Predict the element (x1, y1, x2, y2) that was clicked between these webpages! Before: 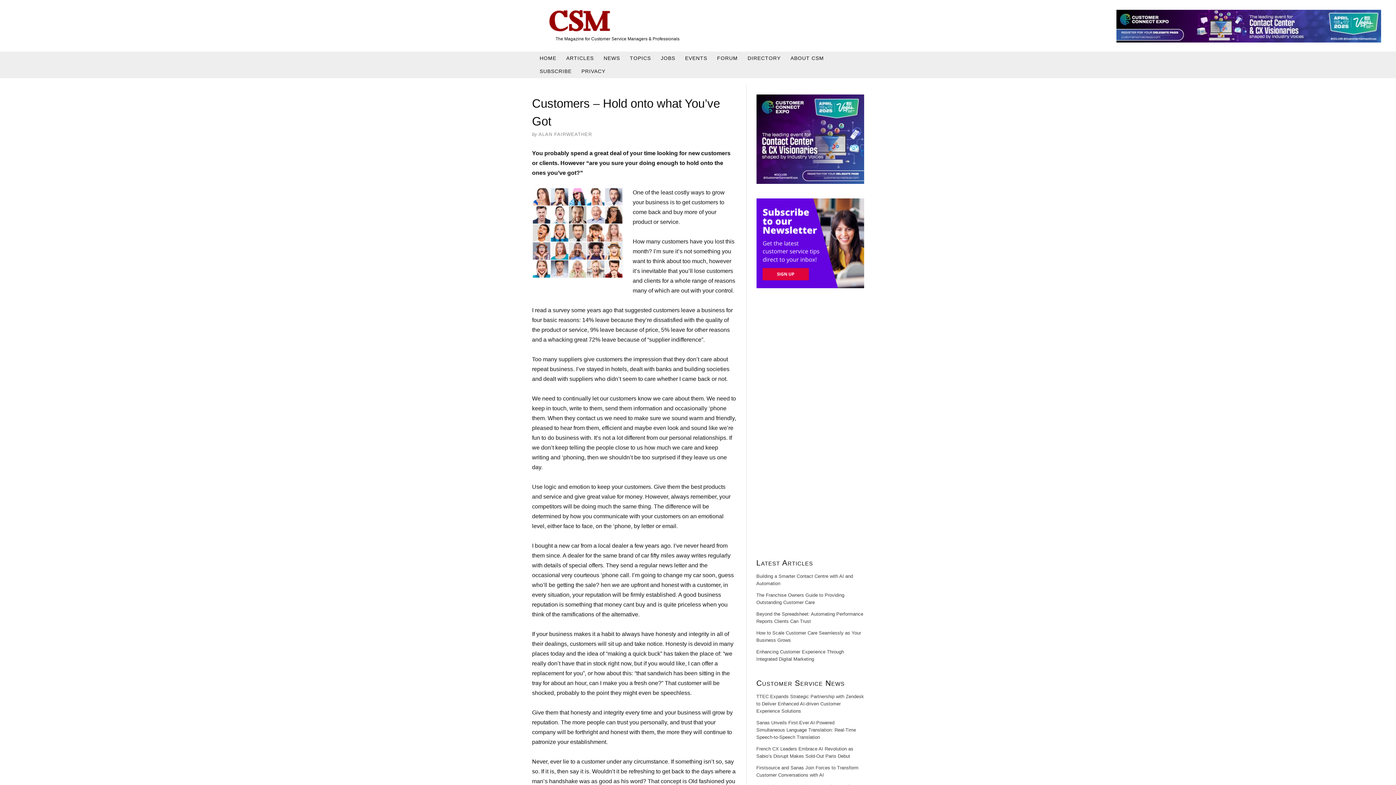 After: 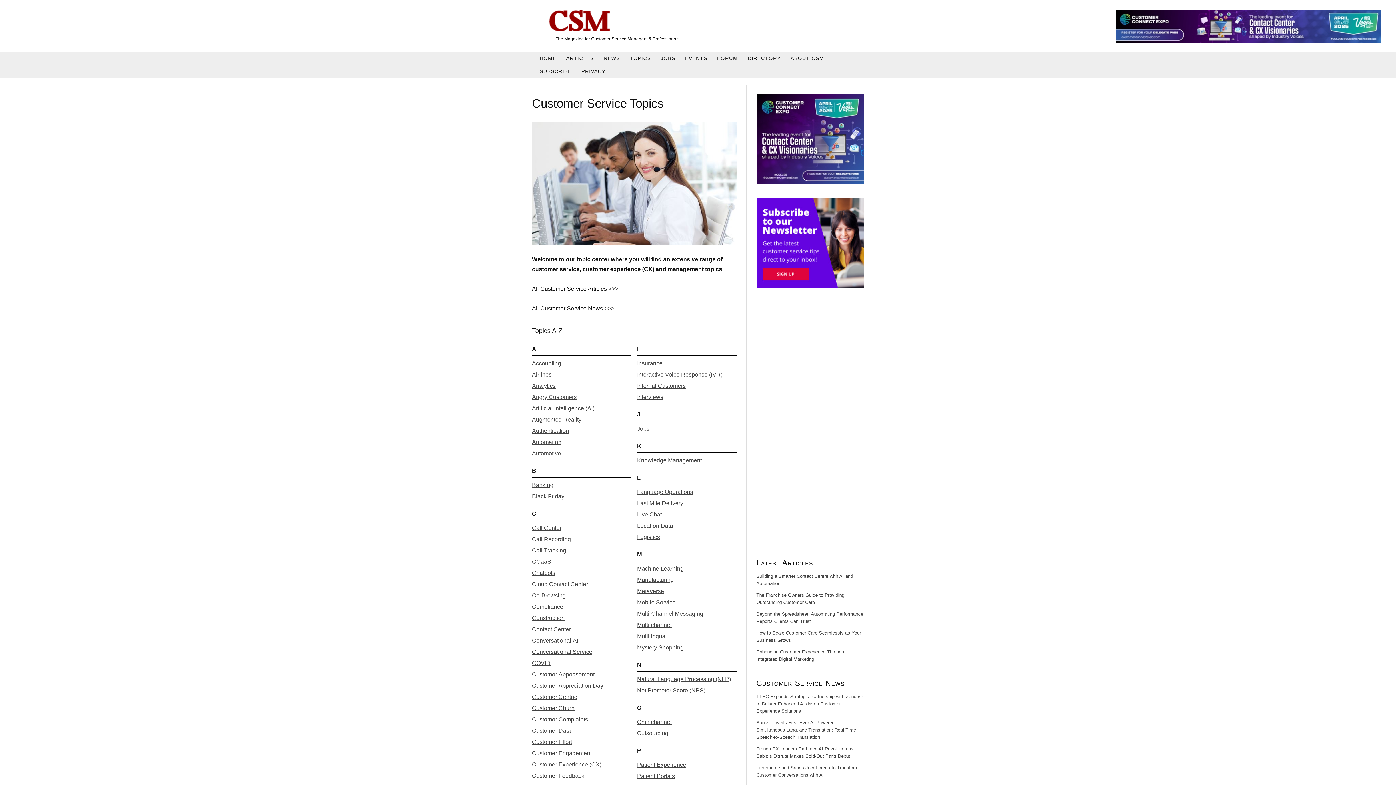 Action: label: TOPICS bbox: (625, 51, 656, 65)